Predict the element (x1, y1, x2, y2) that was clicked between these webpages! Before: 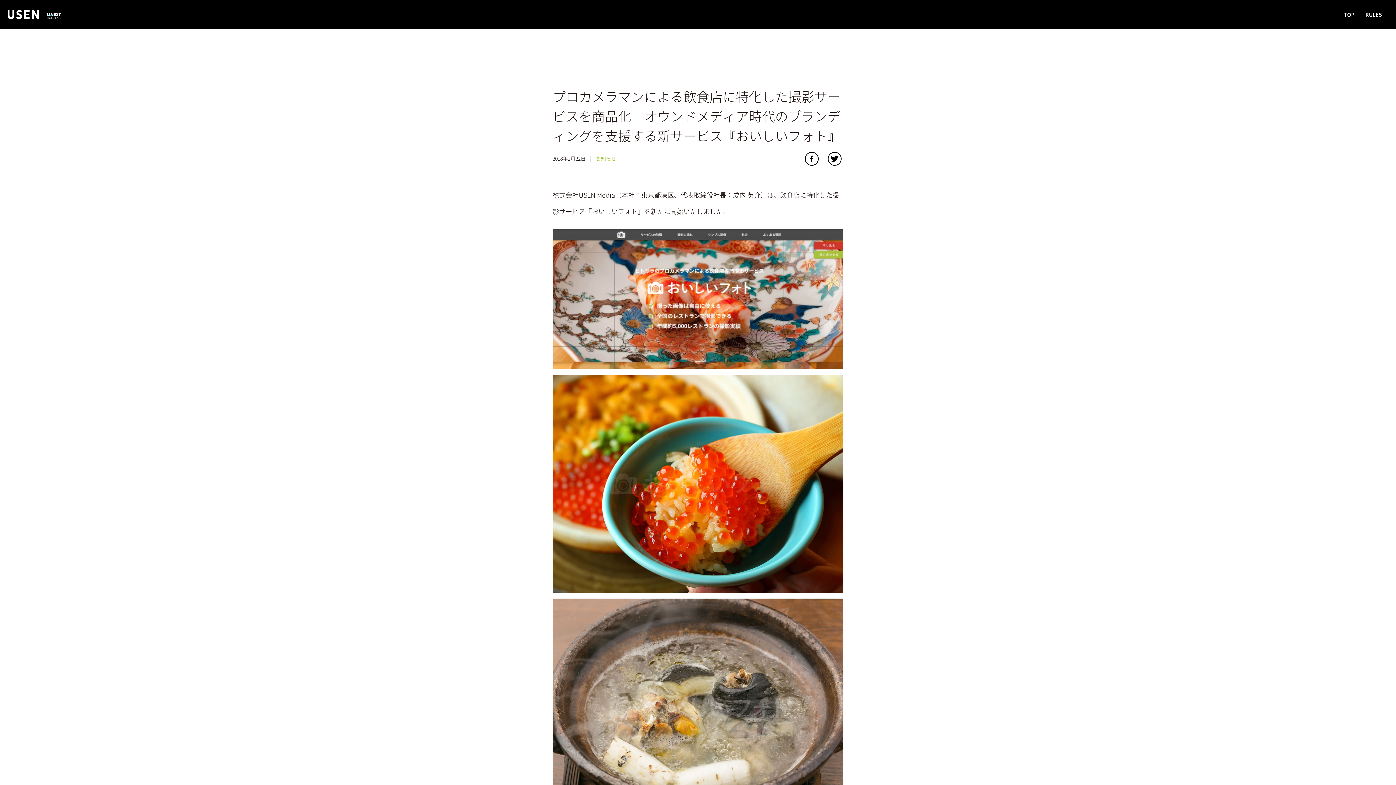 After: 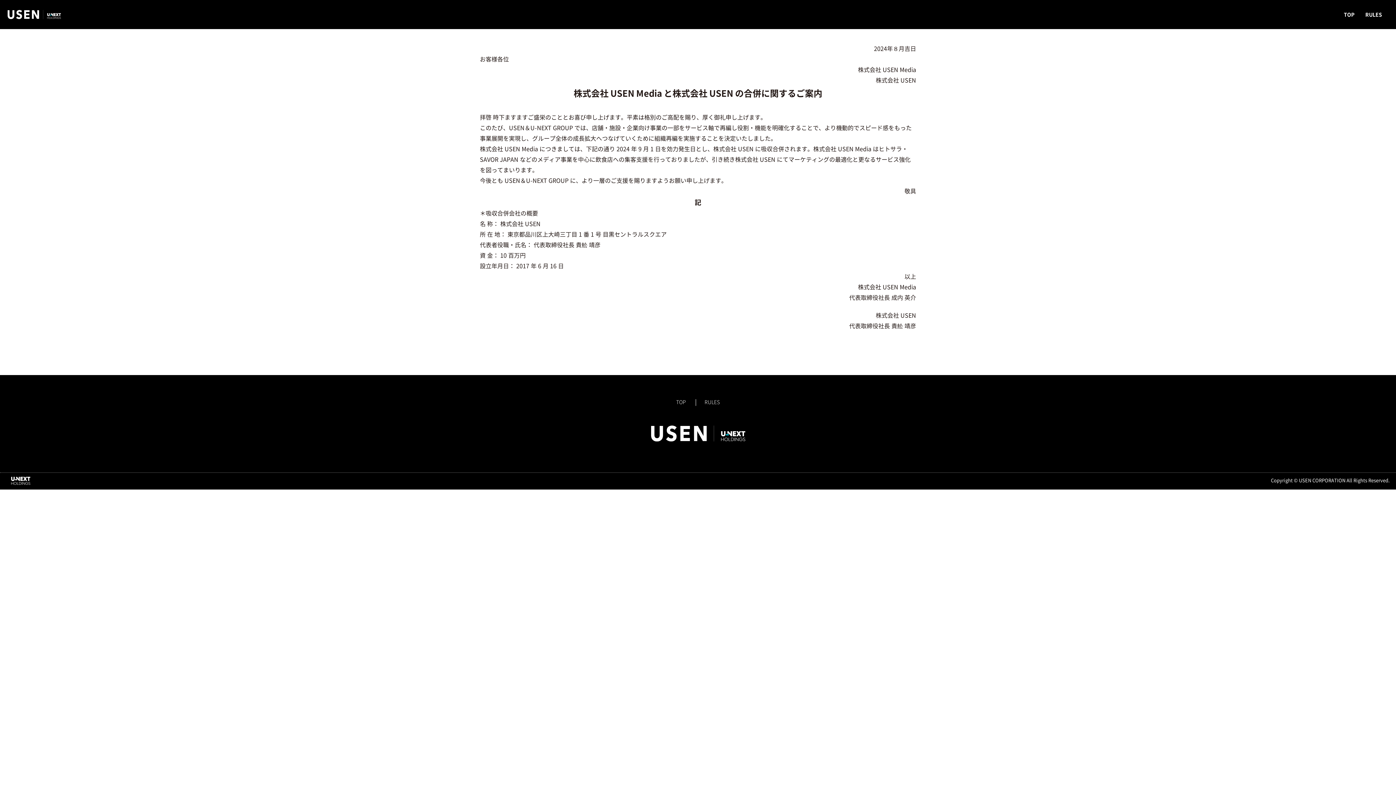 Action: bbox: (0, 1, 68, 27)